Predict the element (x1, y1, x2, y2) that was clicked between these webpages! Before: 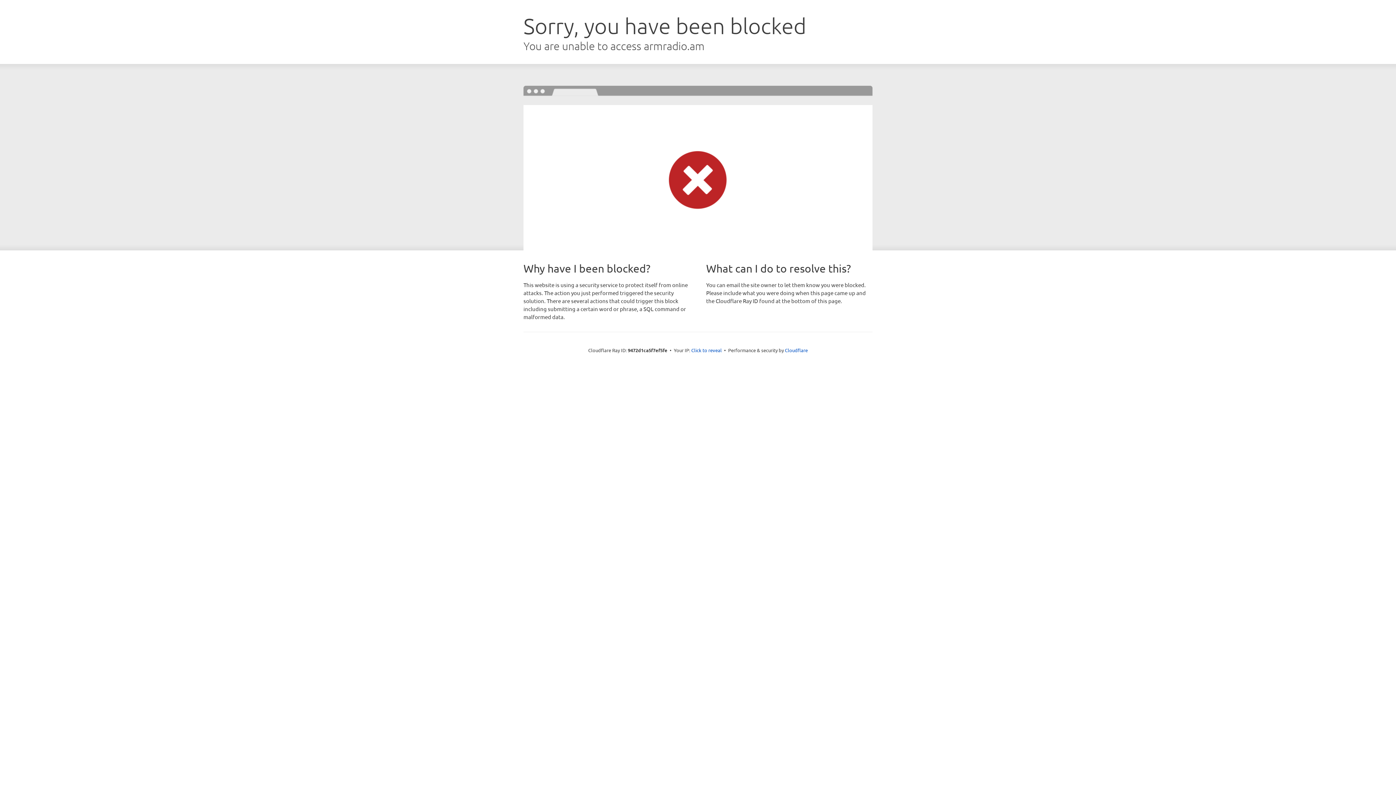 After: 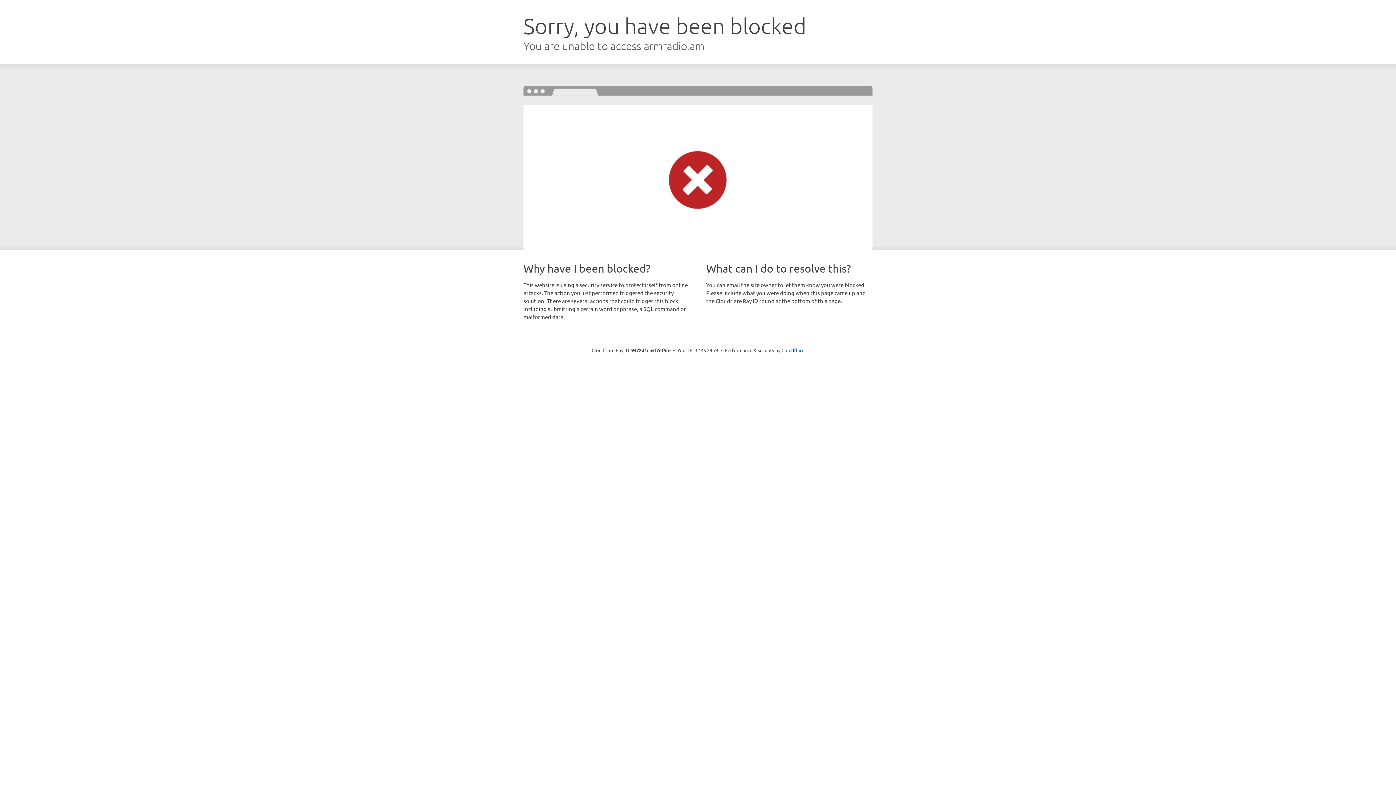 Action: label: Click to reveal bbox: (691, 346, 722, 353)